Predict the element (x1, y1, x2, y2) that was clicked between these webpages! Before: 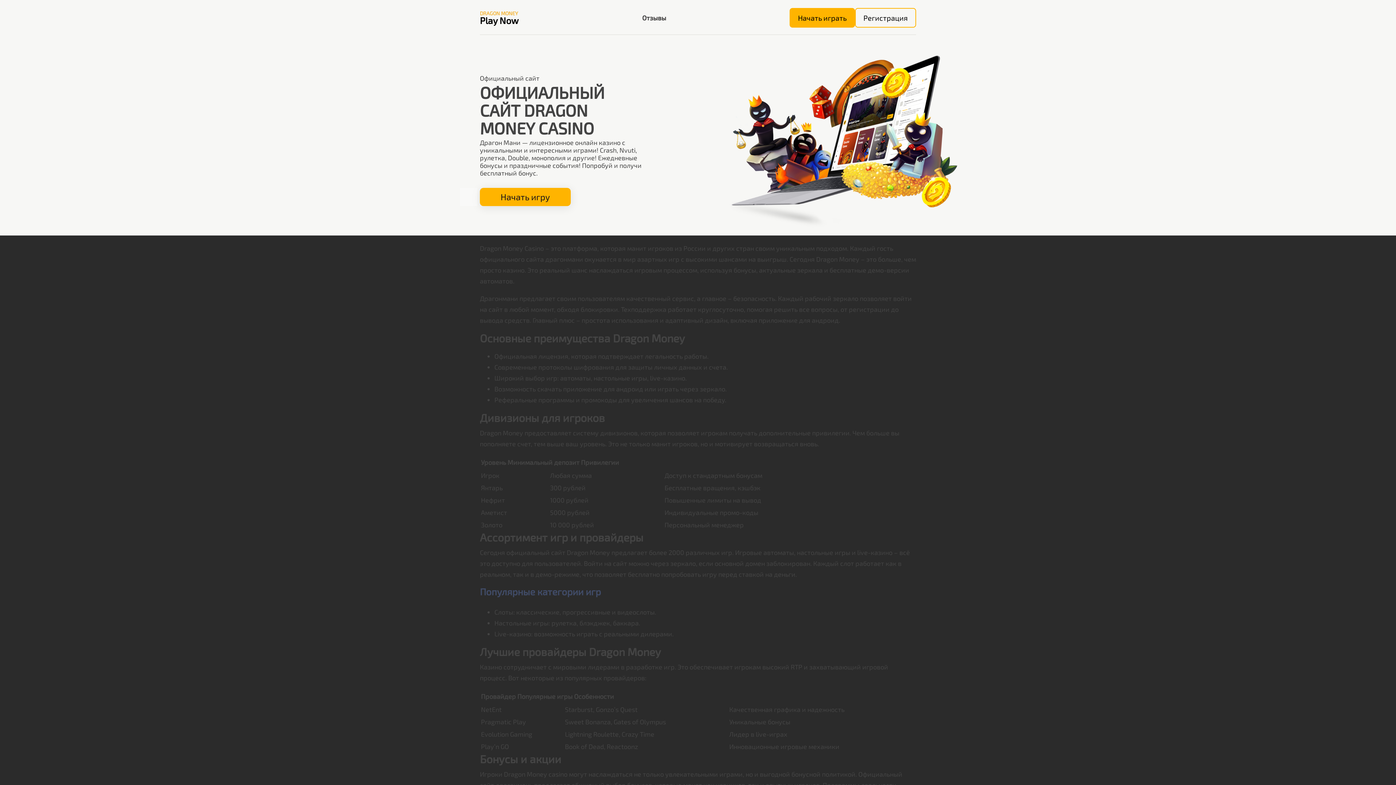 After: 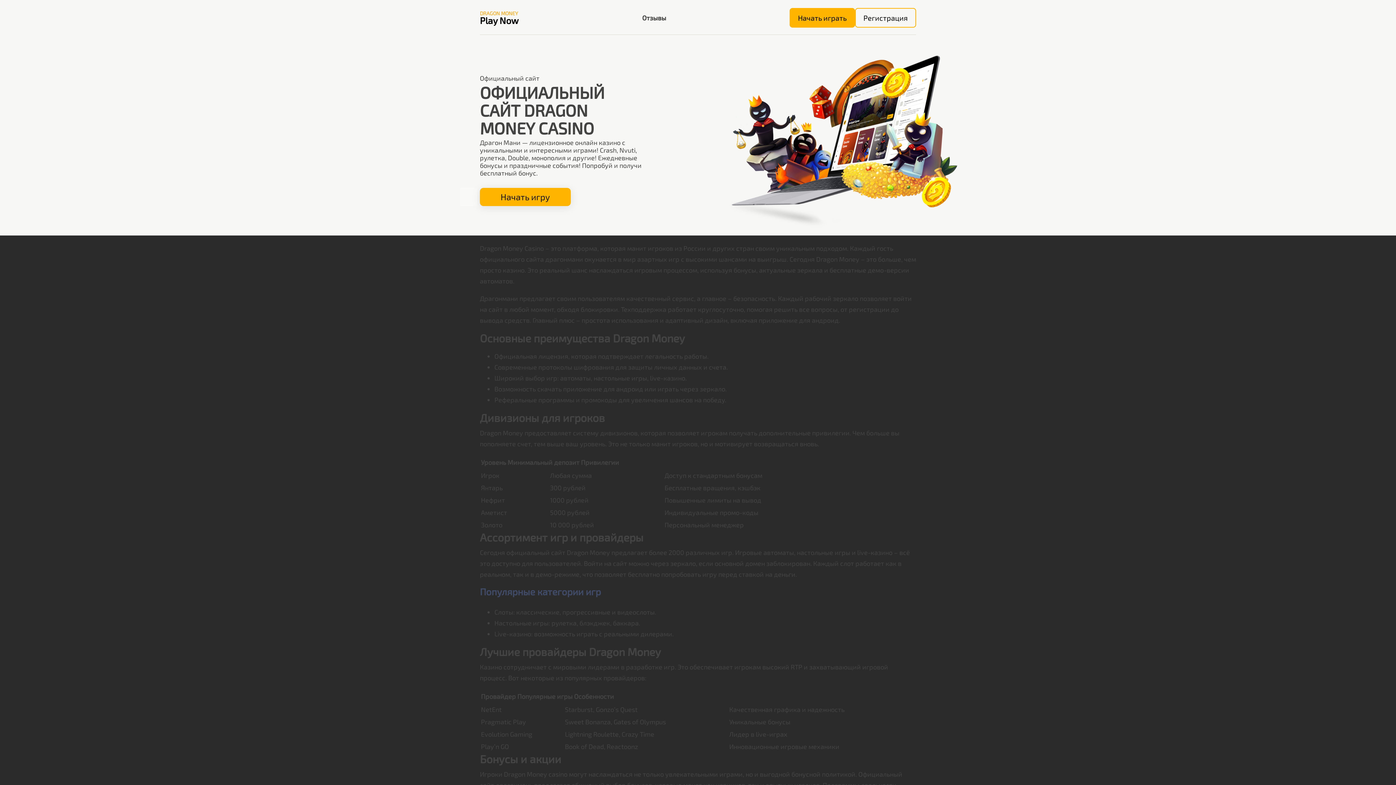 Action: bbox: (480, 10, 518, 24) label: DRAGON MONEY

Play Now